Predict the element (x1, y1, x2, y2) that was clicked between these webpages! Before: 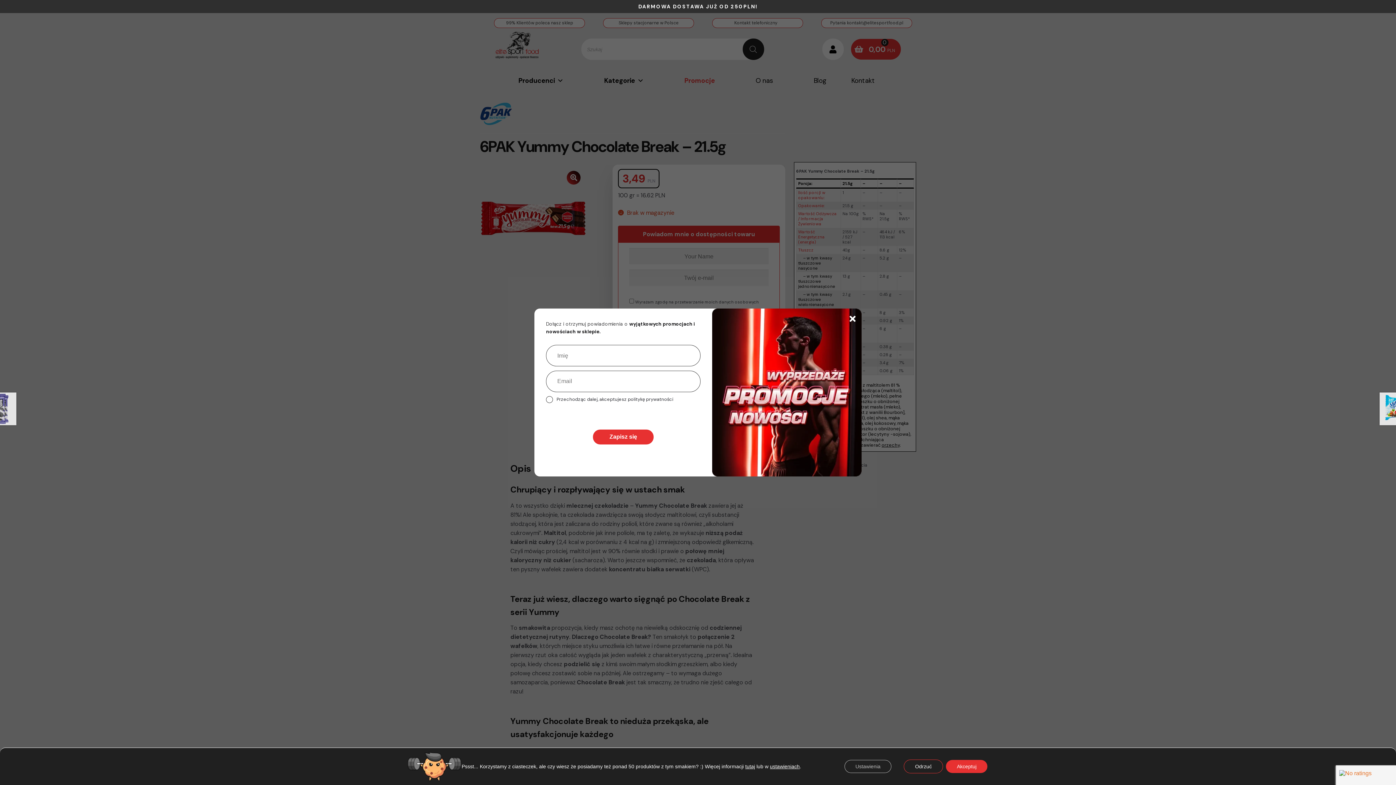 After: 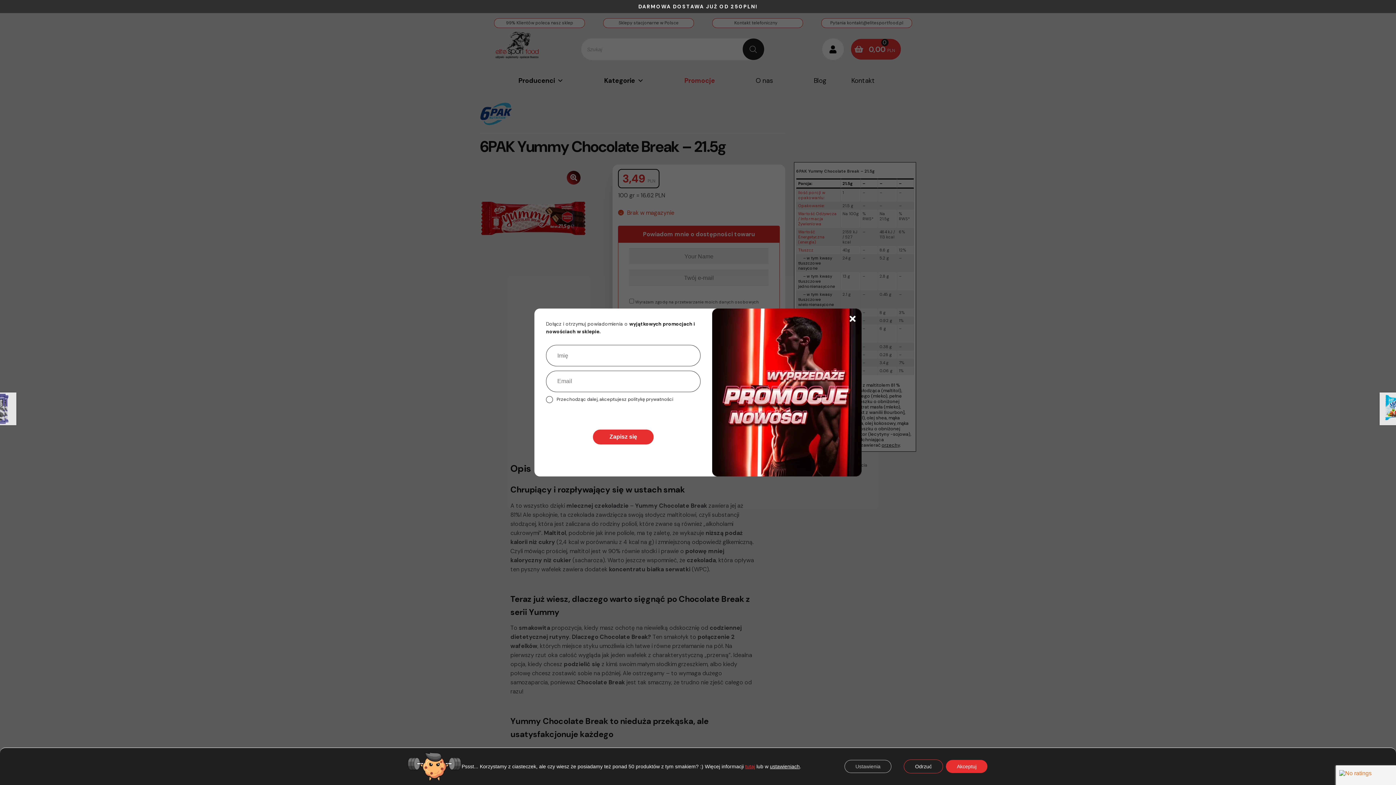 Action: label: tutaj bbox: (745, 763, 755, 769)